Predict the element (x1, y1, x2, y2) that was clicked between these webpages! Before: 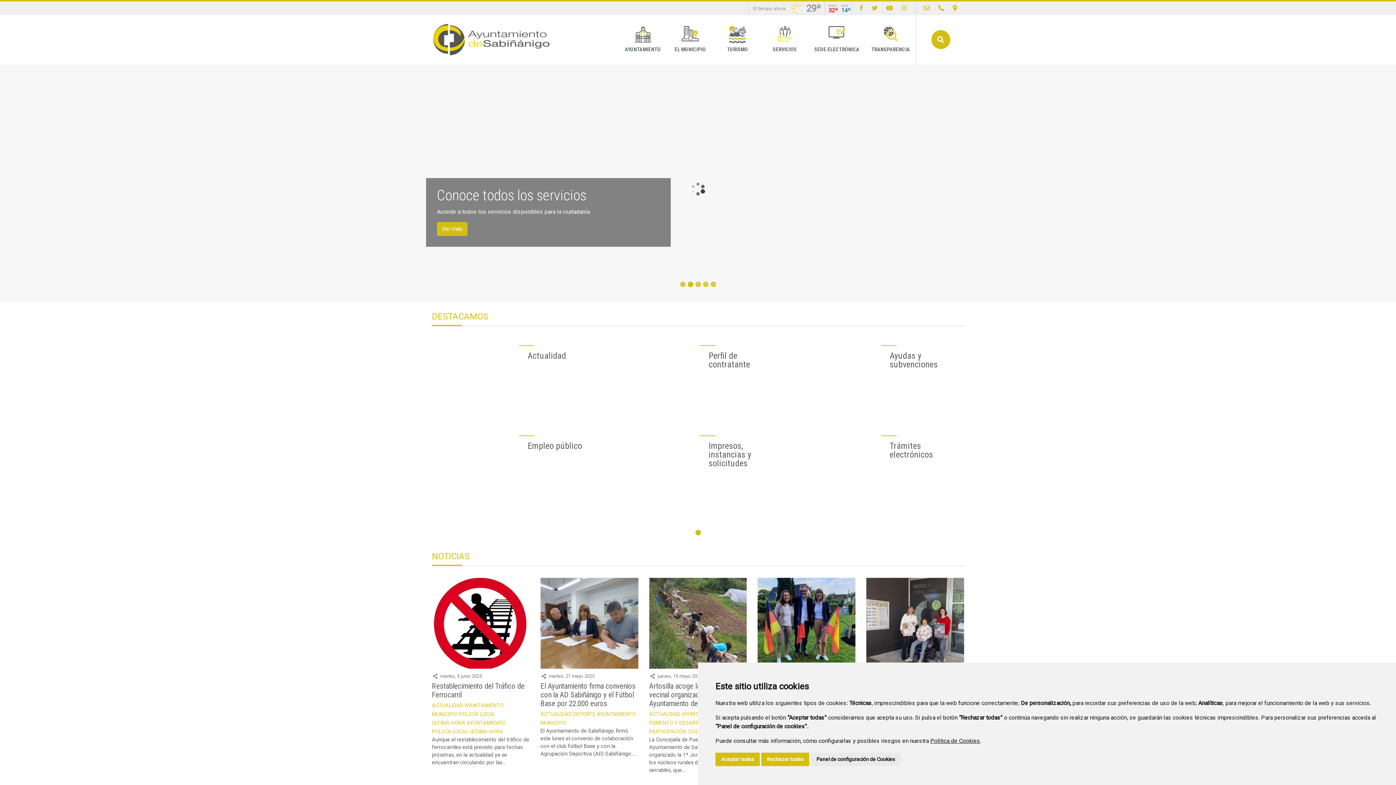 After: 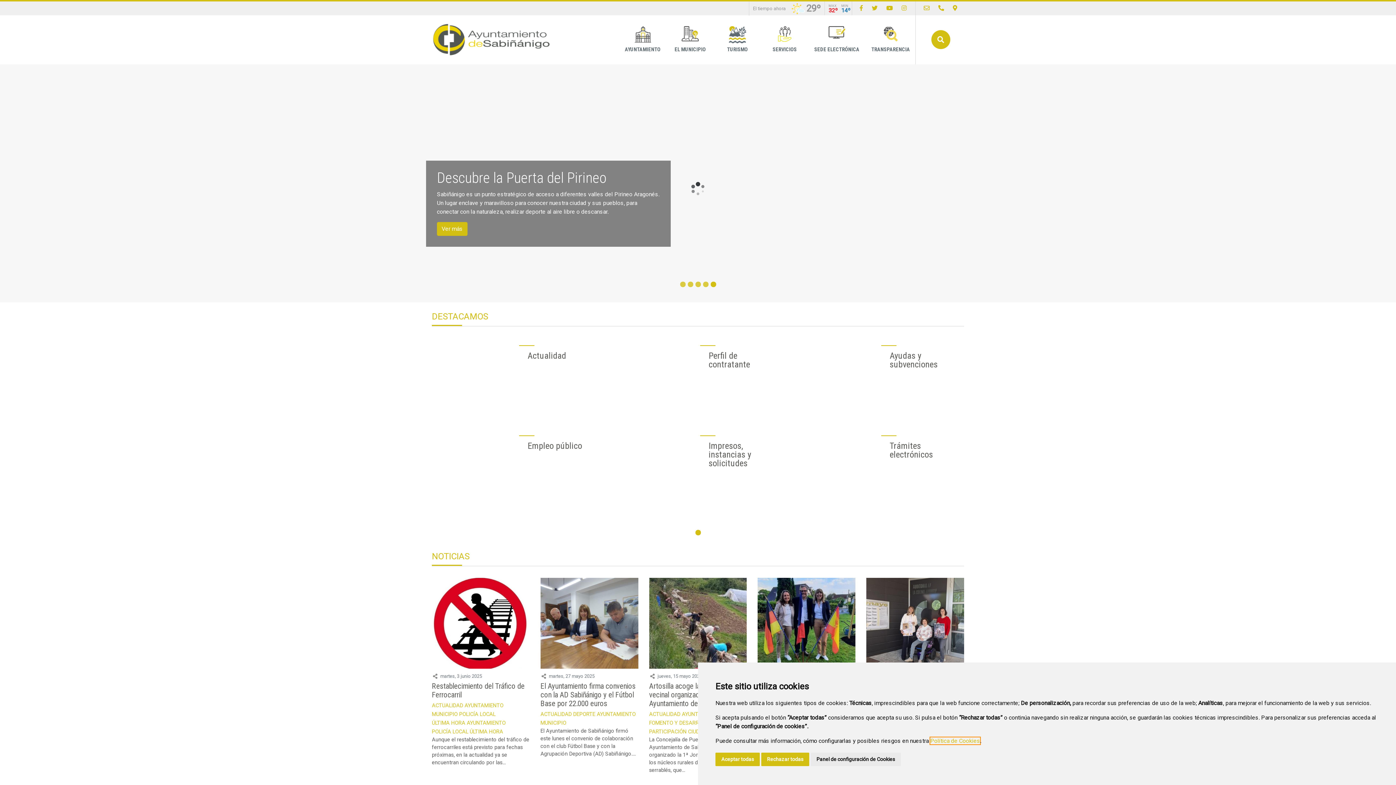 Action: label: Política de Cookies bbox: (930, 737, 980, 744)